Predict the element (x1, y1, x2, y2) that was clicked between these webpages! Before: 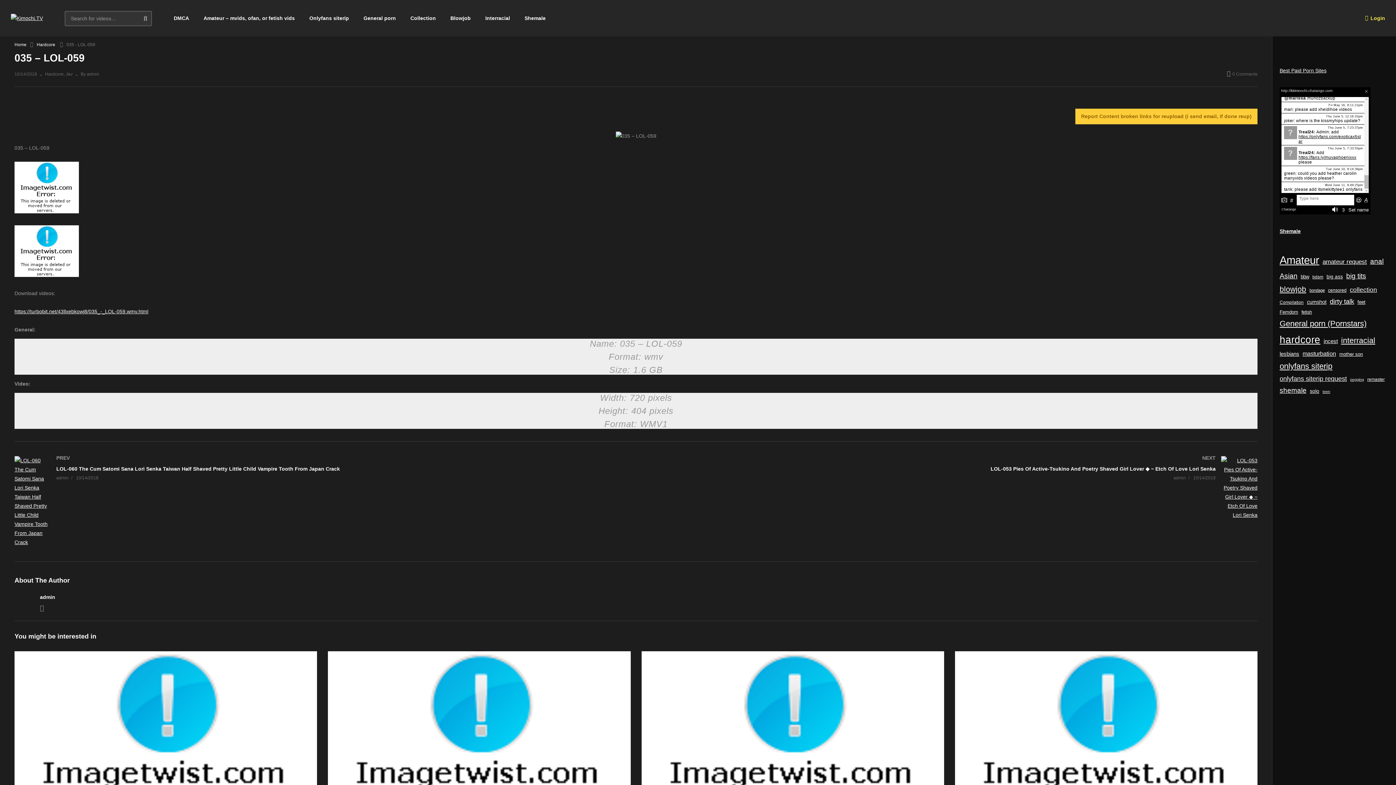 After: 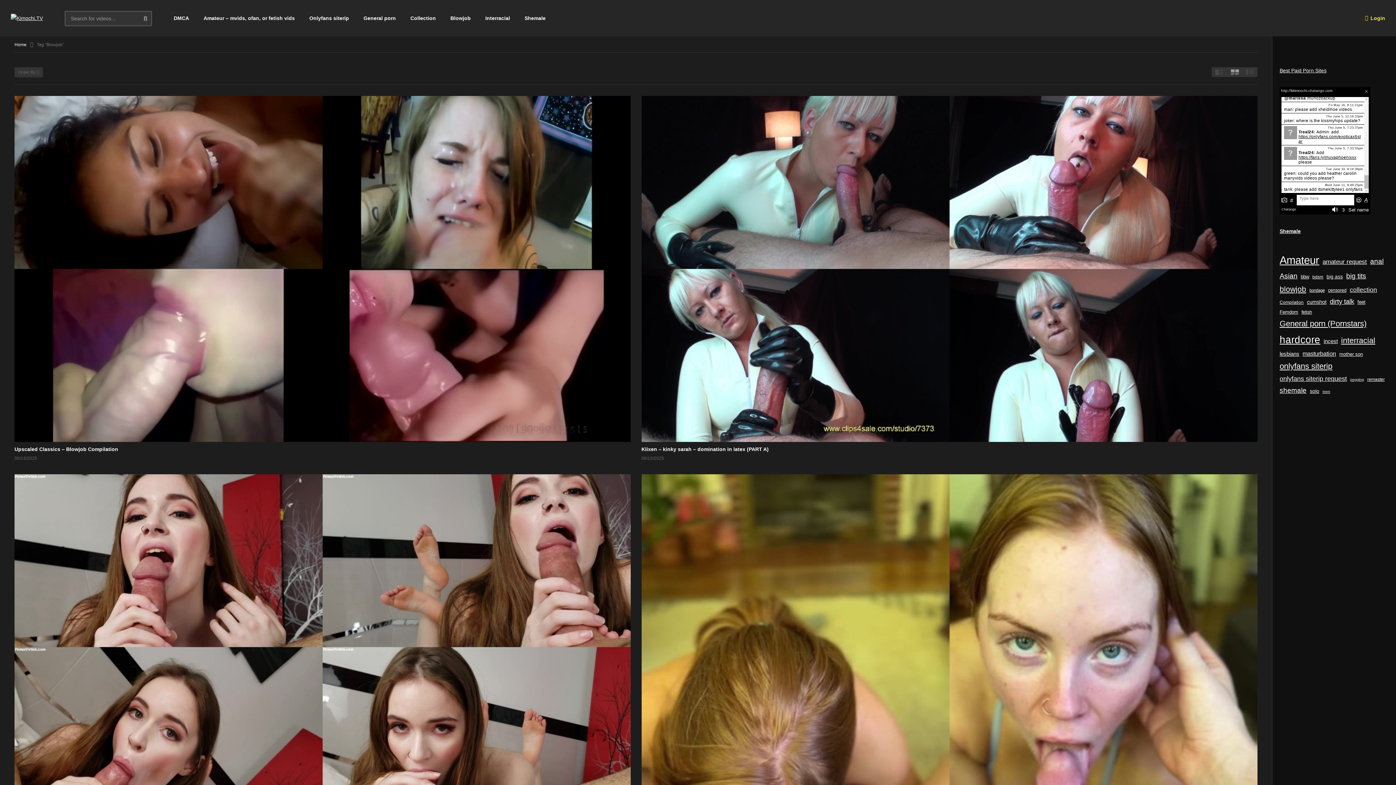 Action: bbox: (443, 0, 478, 36) label: Blowjob